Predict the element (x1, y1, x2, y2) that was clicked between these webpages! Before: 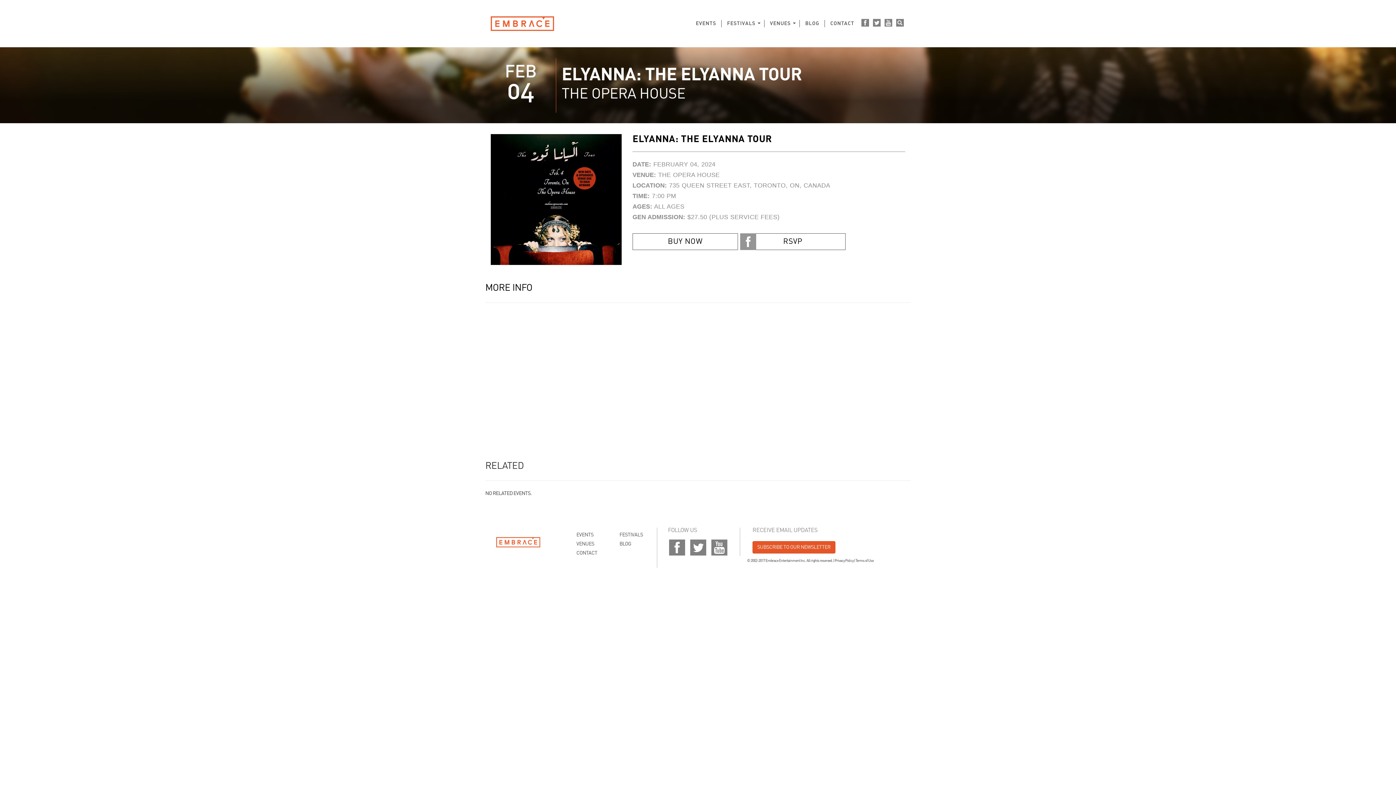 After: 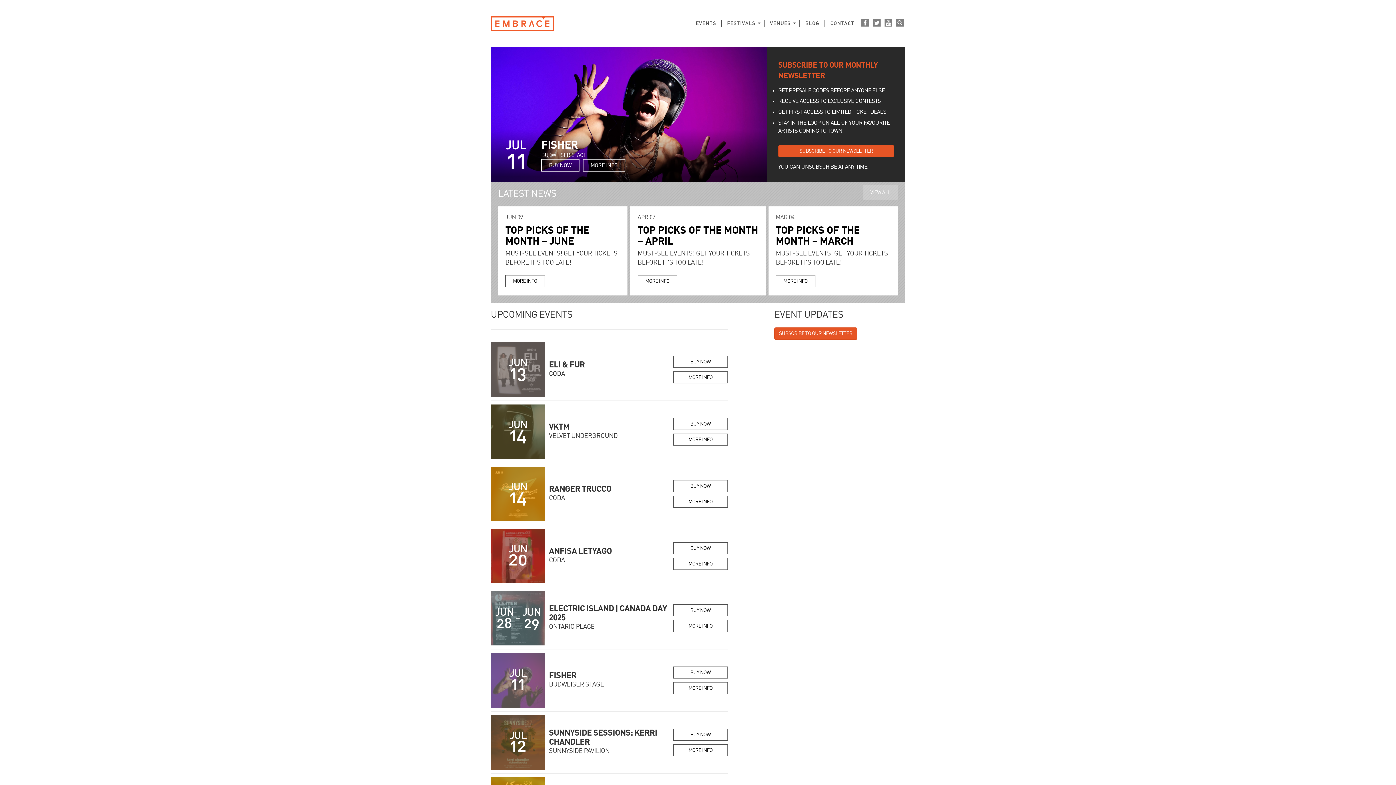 Action: bbox: (490, 0, 551, 47)